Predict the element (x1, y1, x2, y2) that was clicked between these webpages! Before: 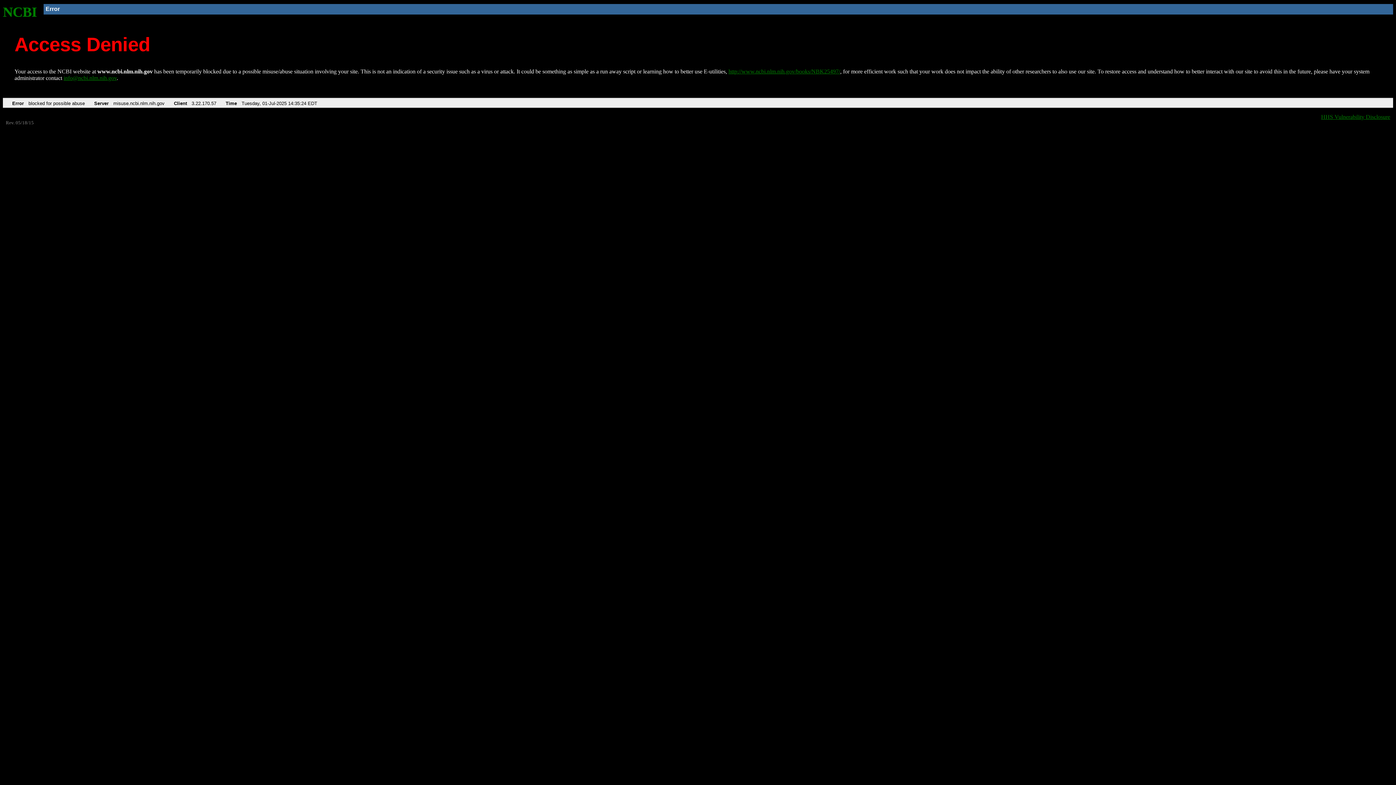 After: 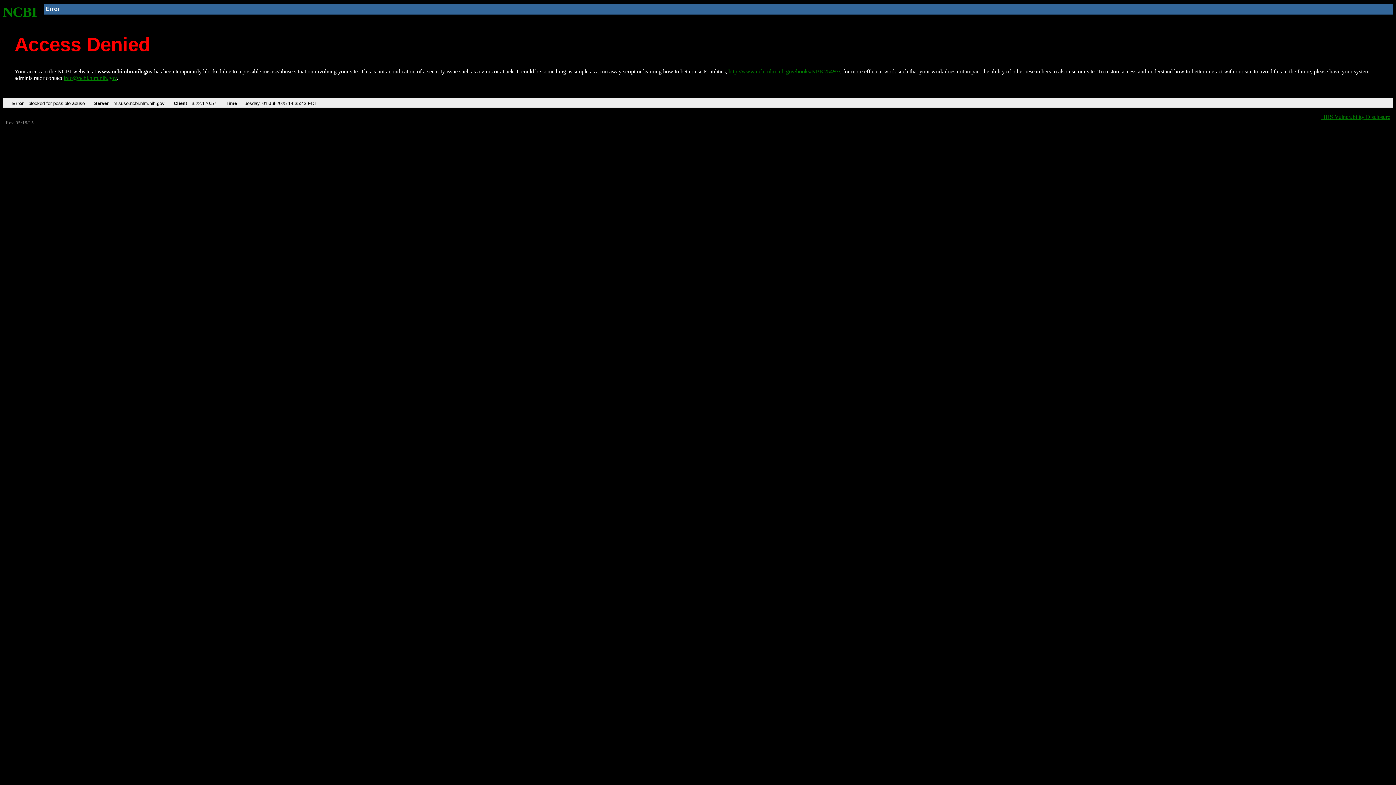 Action: bbox: (728, 68, 840, 74) label: http://www.ncbi.nlm.nih.gov/books/NBK25497/